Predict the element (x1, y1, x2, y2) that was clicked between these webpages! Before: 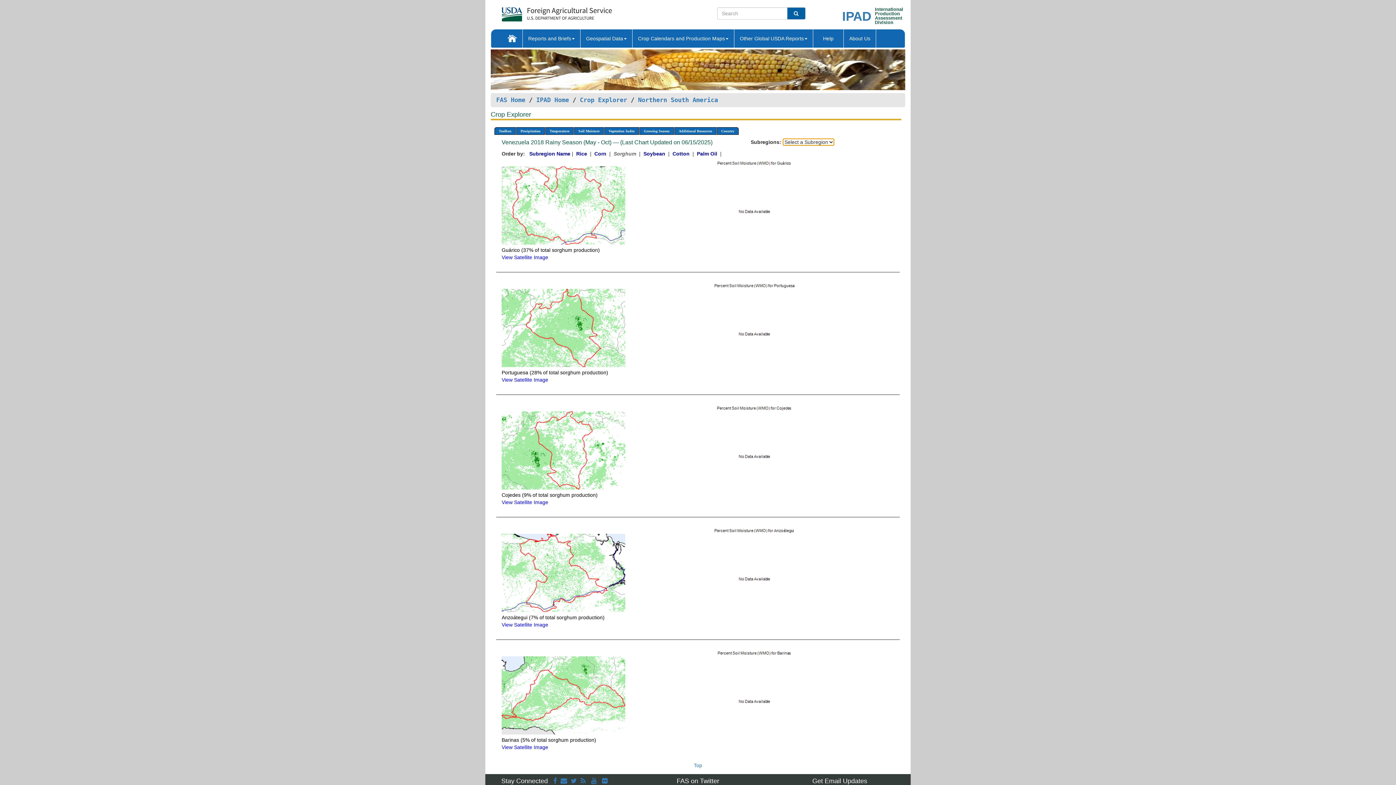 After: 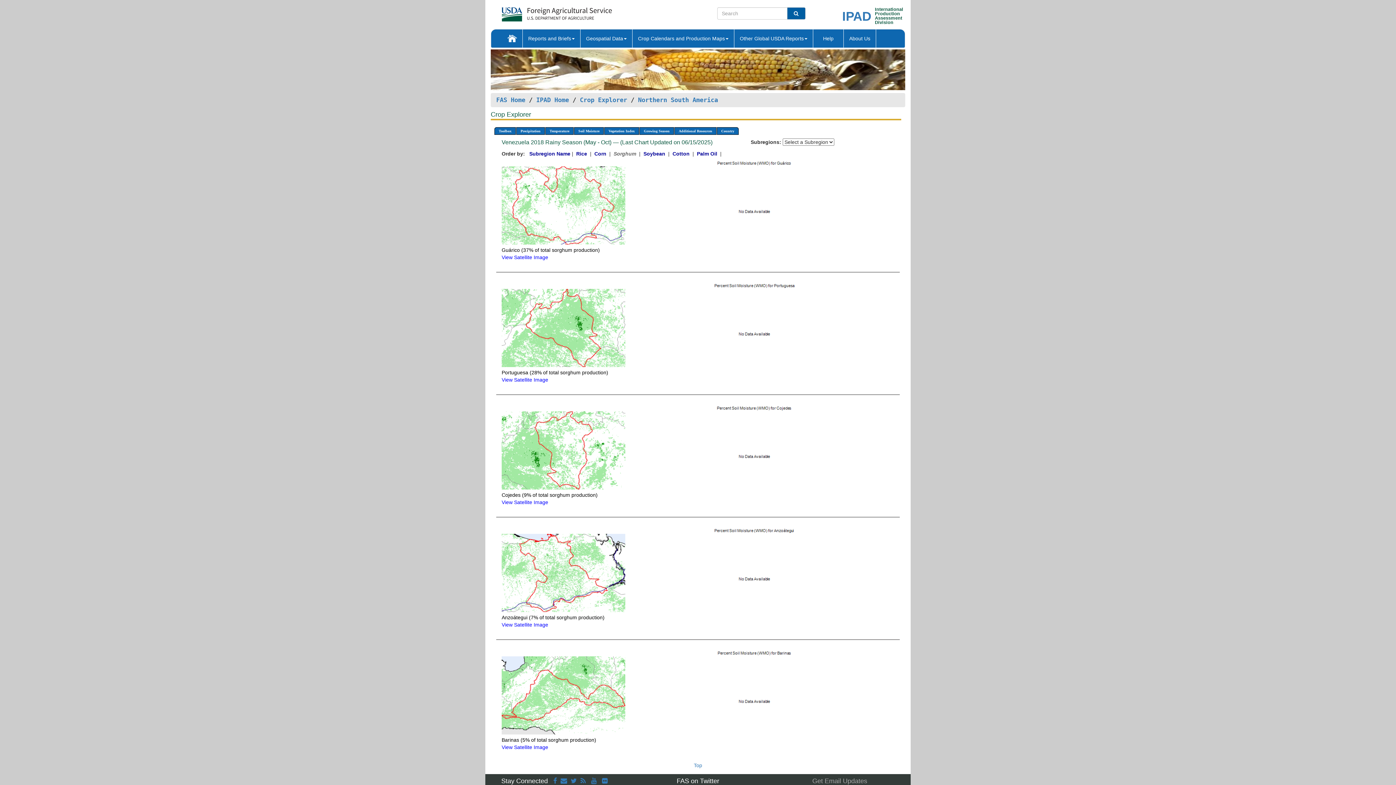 Action: label: Get Email Updates bbox: (812, 777, 867, 785)